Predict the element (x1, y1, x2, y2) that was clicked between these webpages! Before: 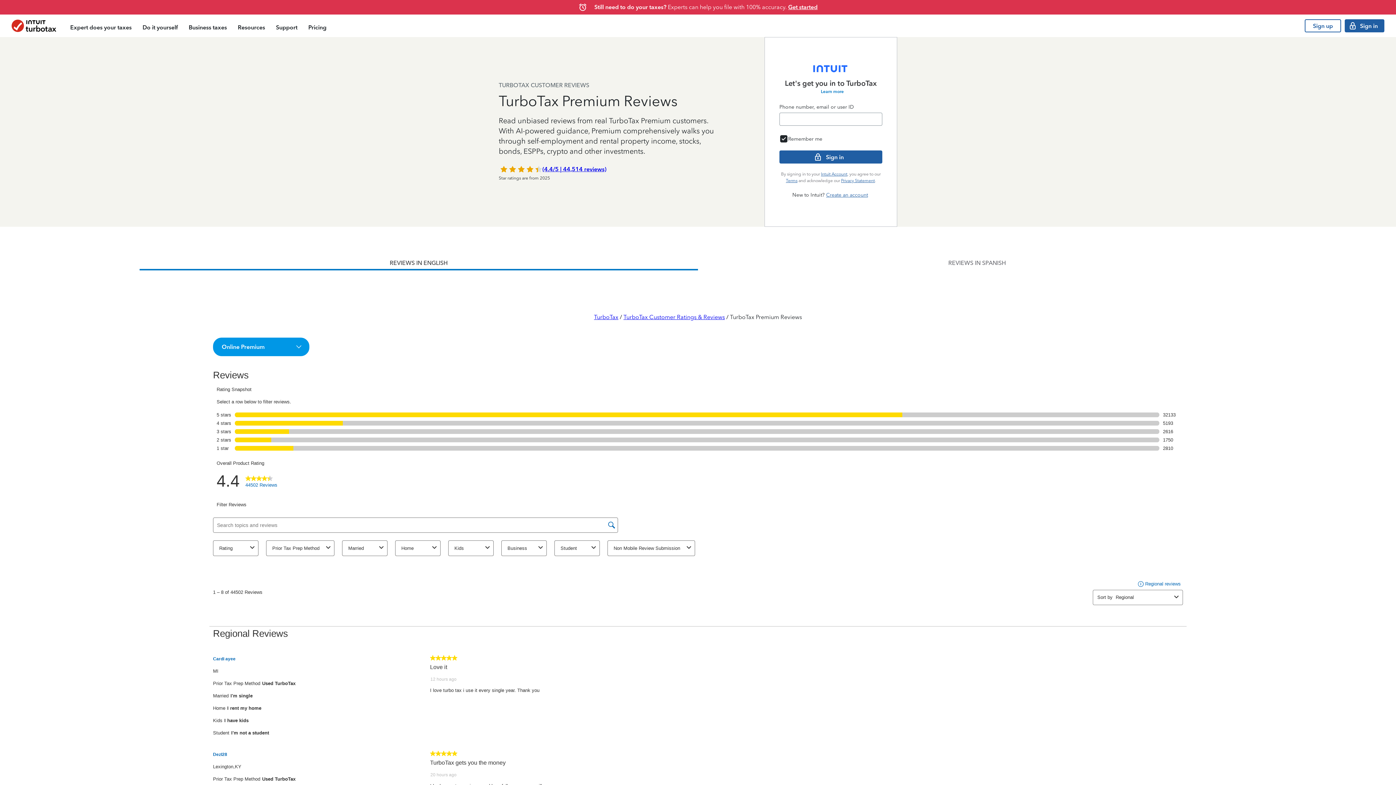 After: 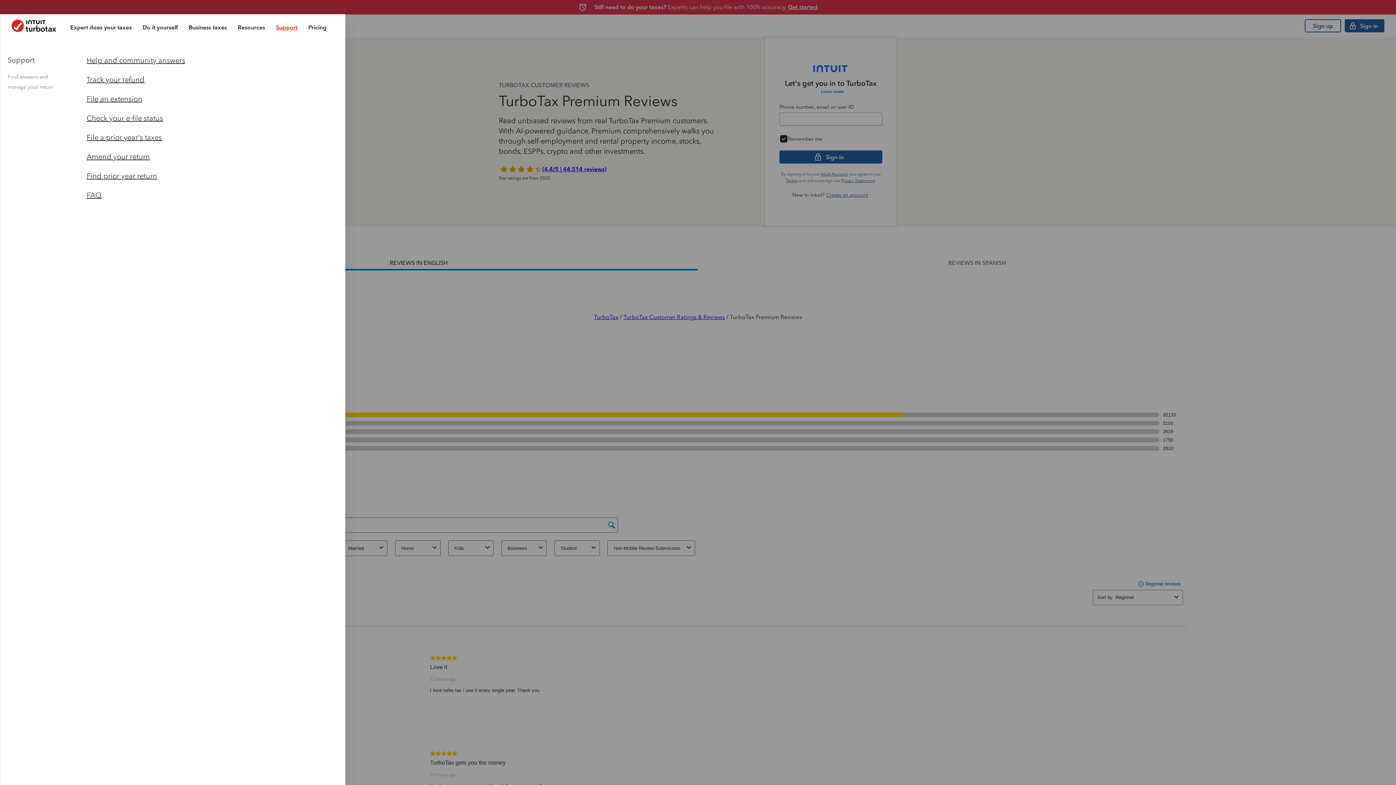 Action: label: Support bbox: (270, 16, 302, 37)